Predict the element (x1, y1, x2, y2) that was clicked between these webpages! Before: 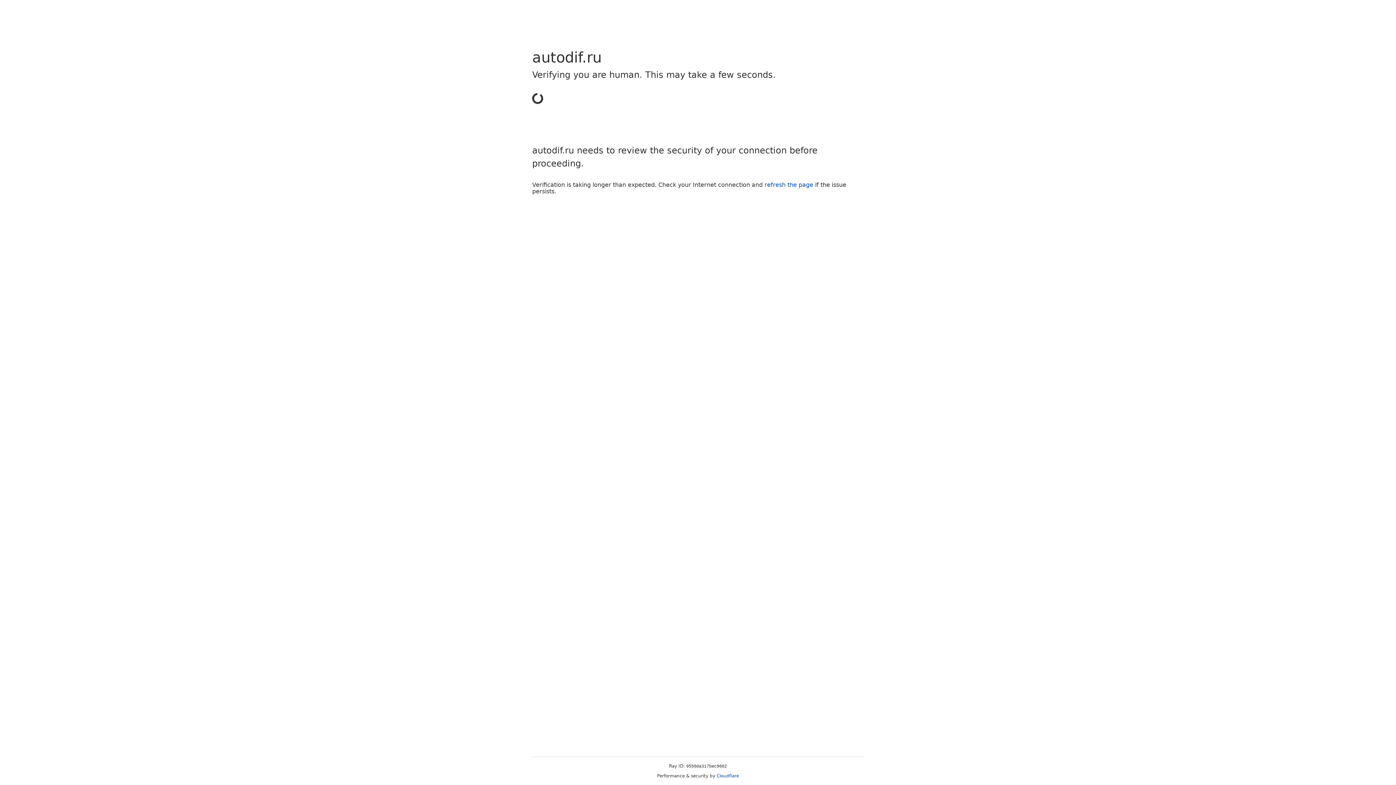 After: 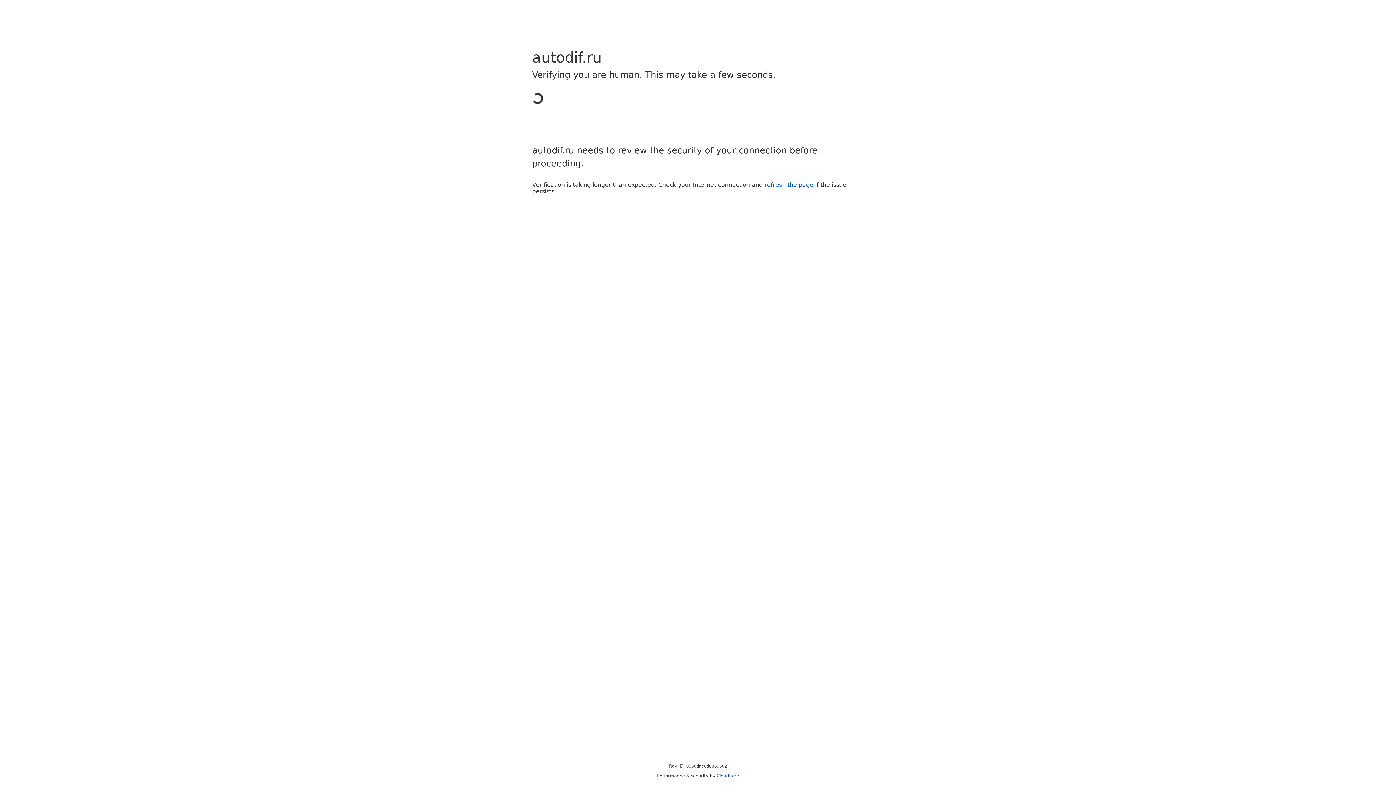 Action: label: Cloudflare bbox: (716, 773, 739, 778)